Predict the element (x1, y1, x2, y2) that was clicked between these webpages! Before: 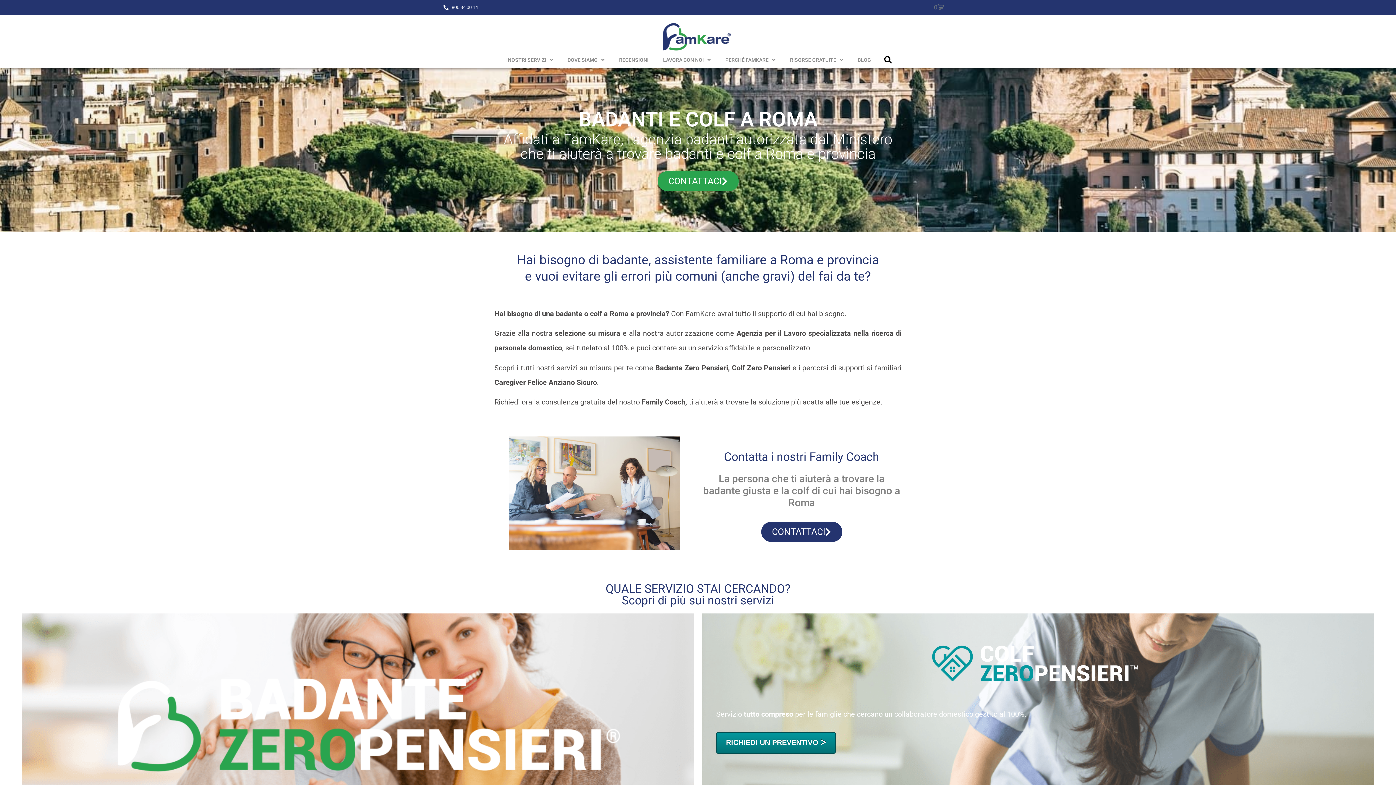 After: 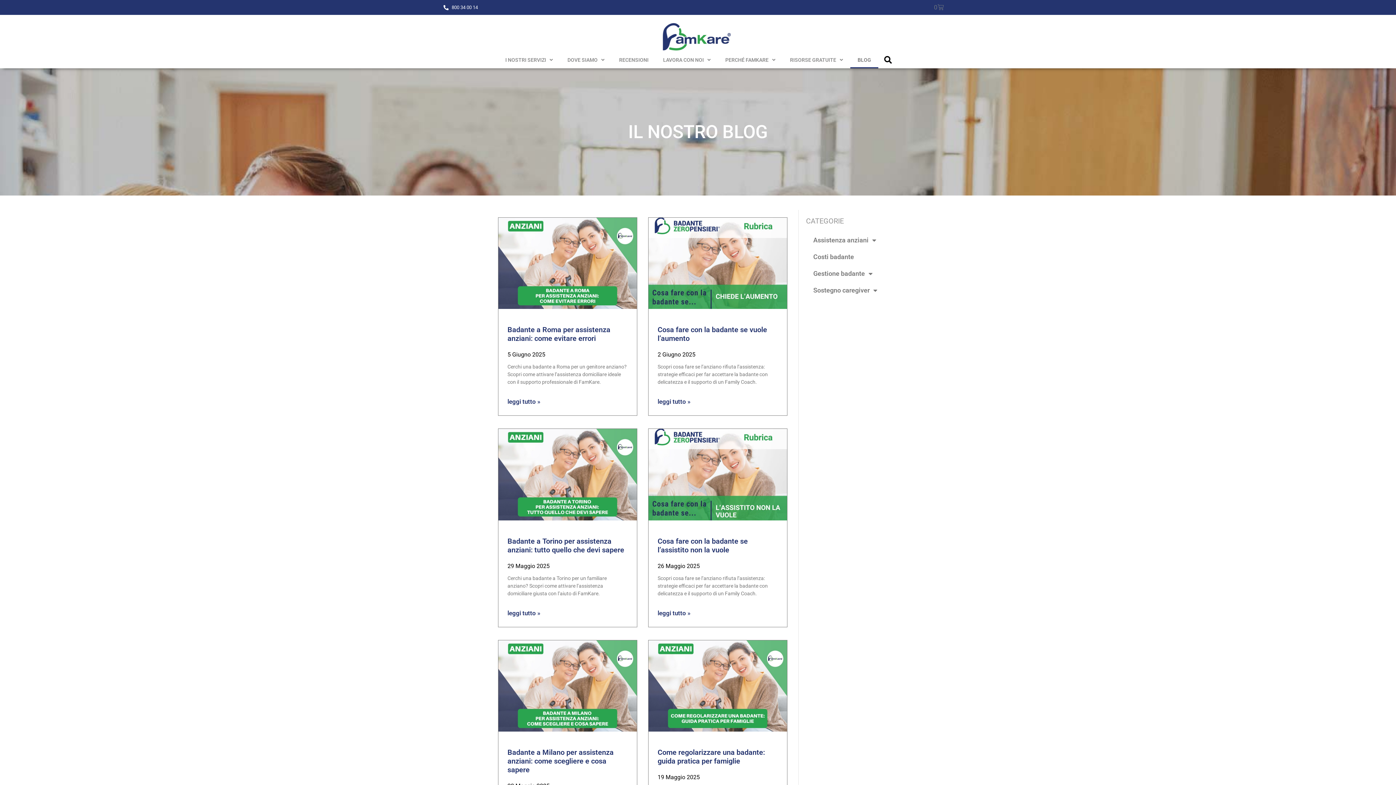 Action: label: BLOG bbox: (850, 51, 878, 68)